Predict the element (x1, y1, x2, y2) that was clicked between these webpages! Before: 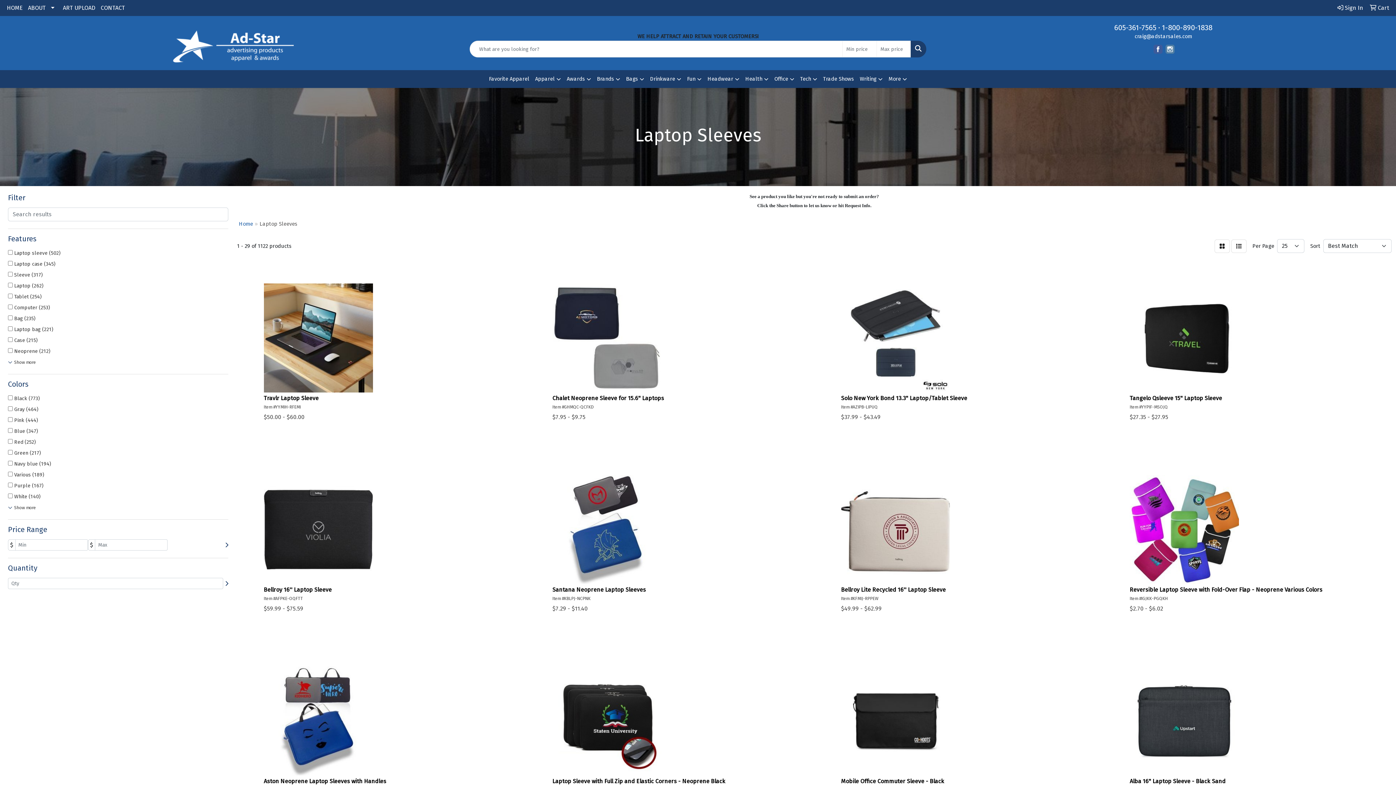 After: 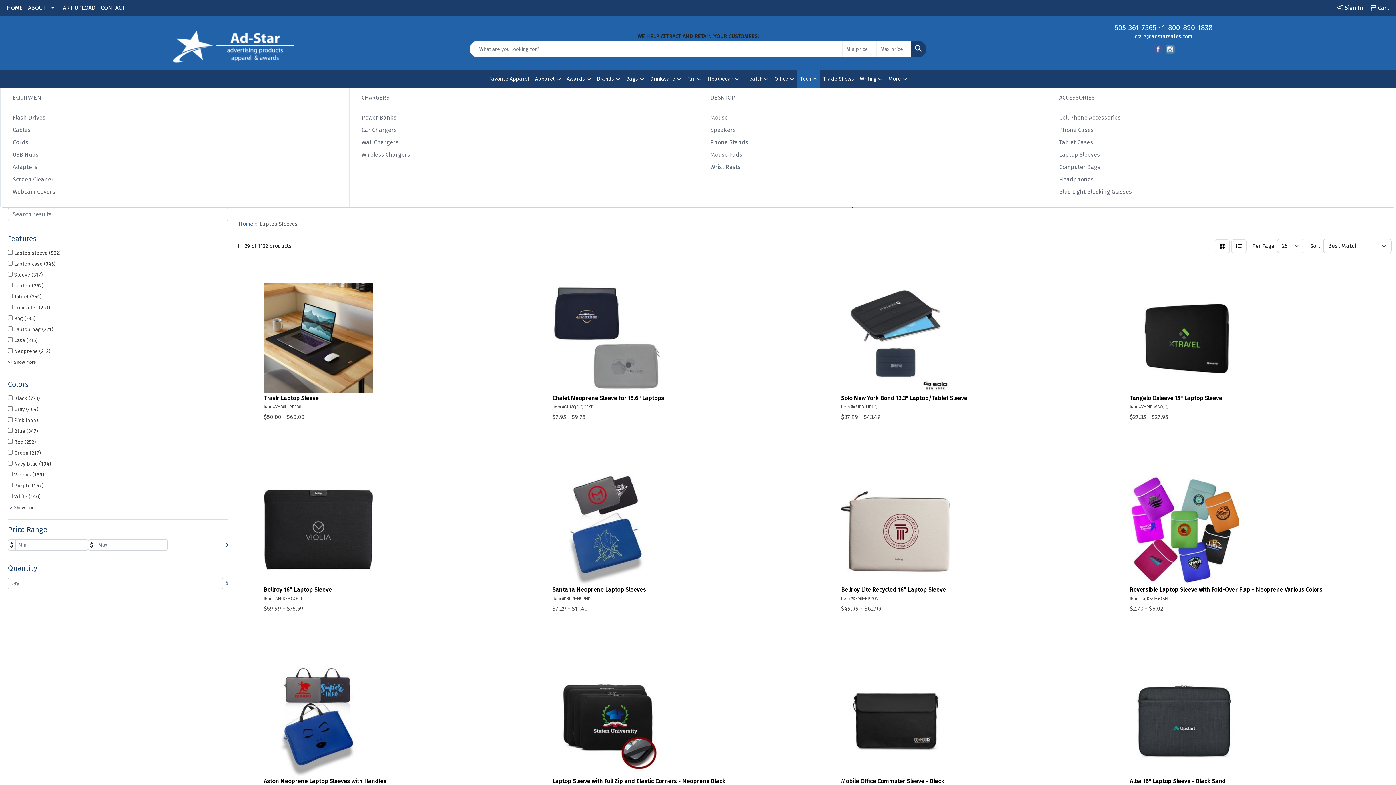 Action: bbox: (797, 70, 820, 88) label: Tech